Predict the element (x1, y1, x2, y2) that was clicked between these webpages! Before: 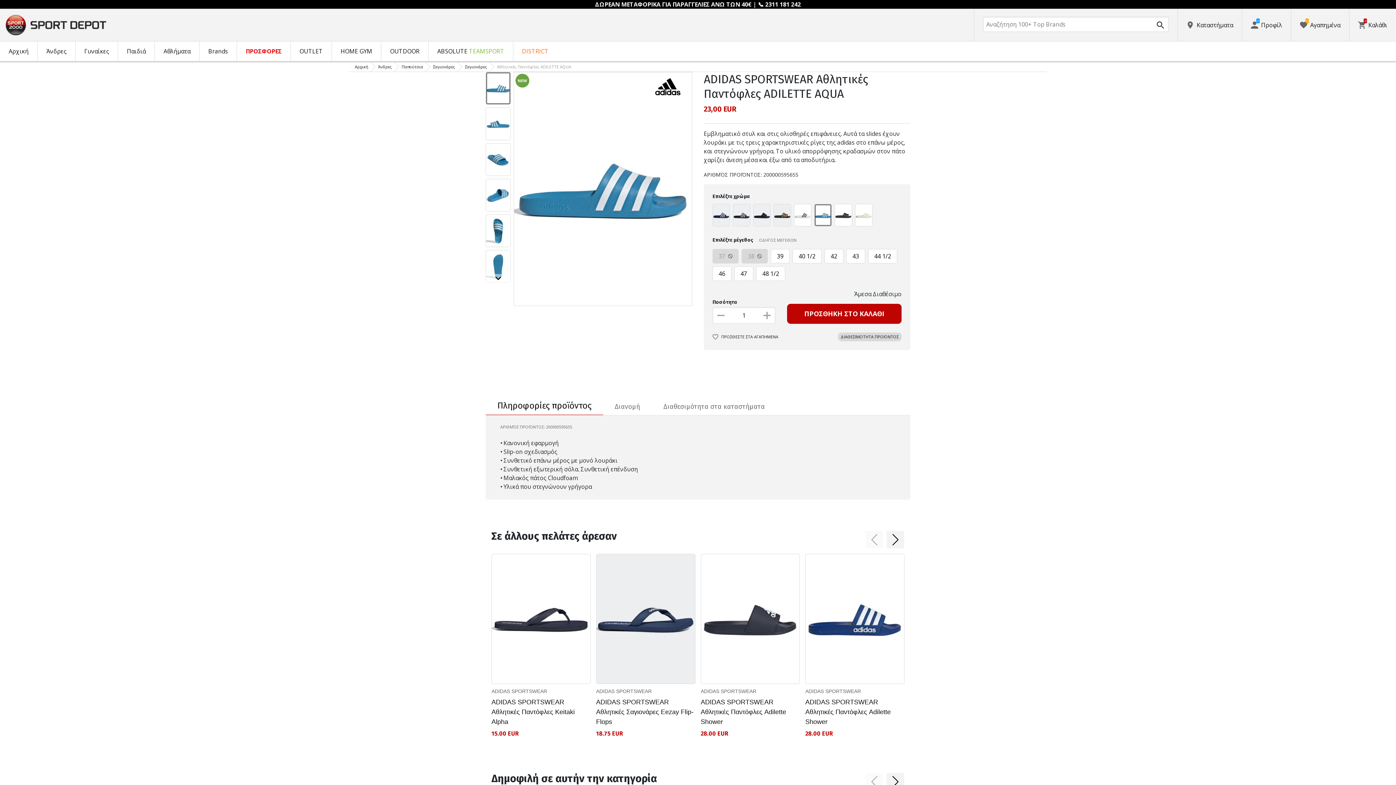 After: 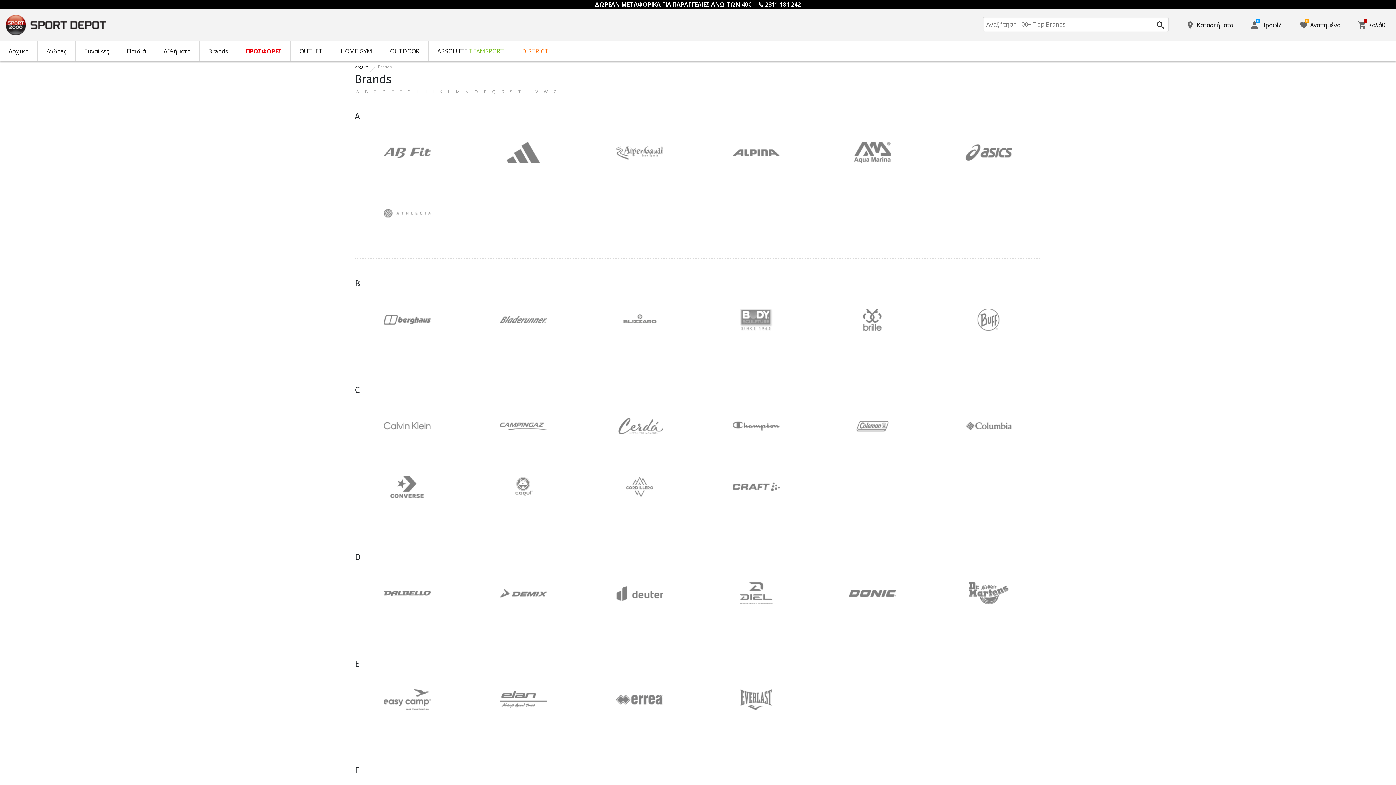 Action: bbox: (199, 41, 236, 61) label: Brands